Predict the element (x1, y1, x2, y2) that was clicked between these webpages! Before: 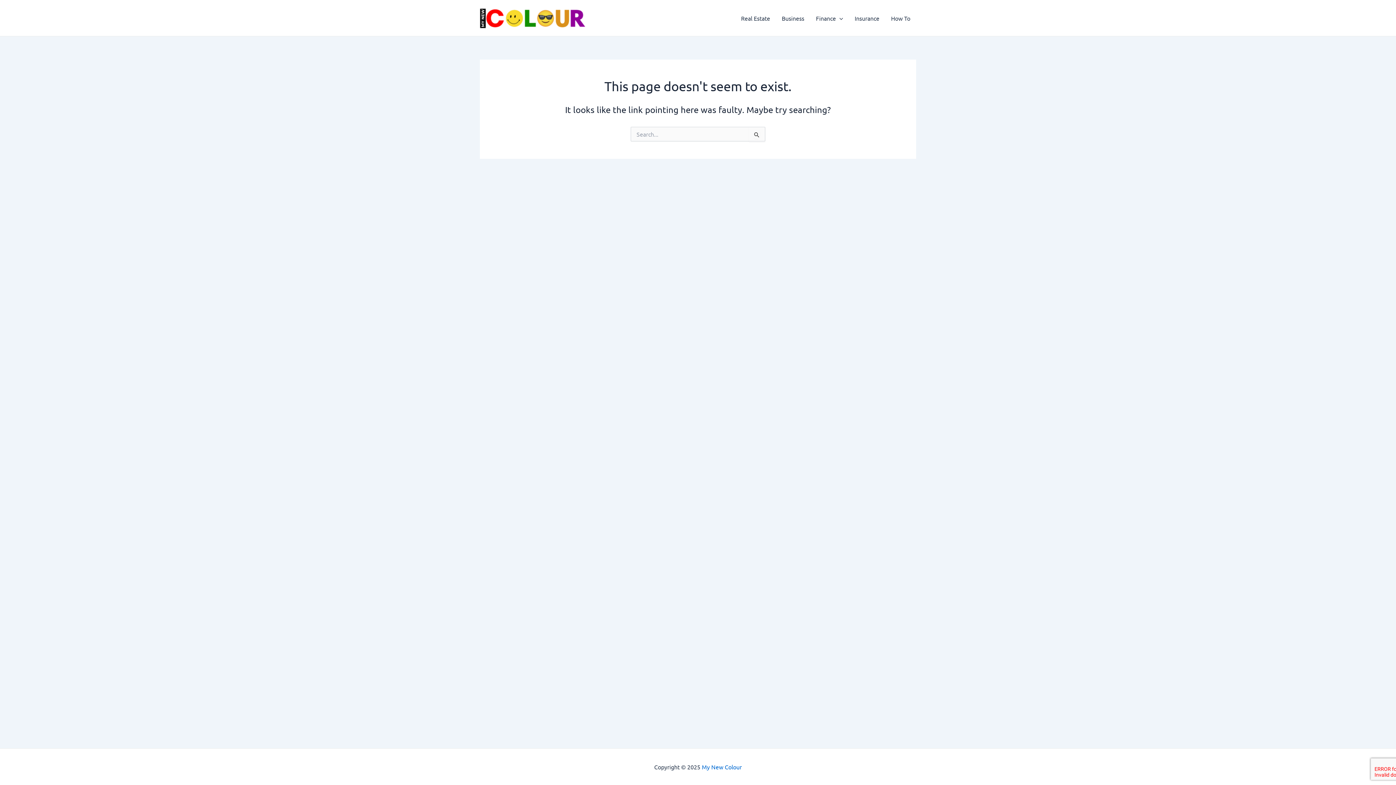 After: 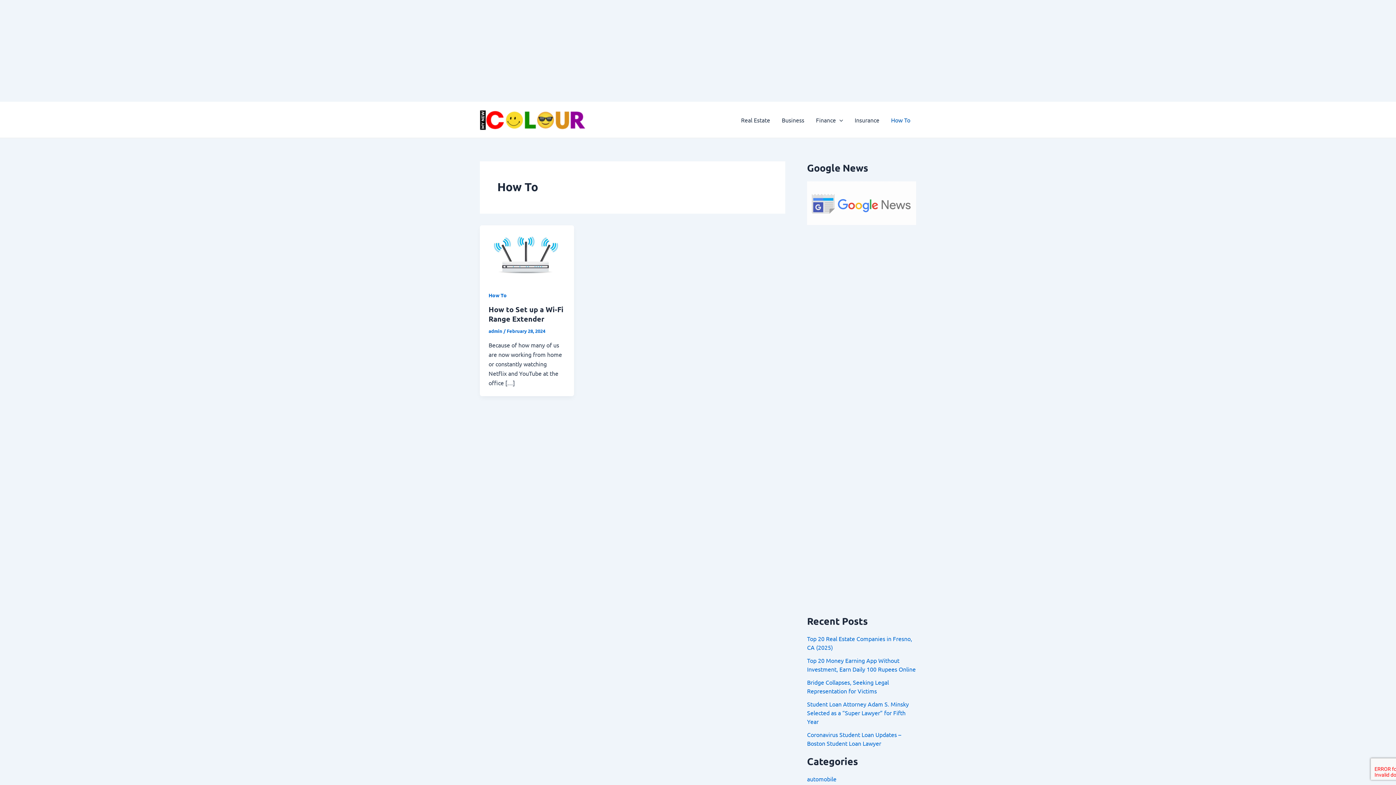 Action: bbox: (885, 3, 916, 32) label: How To